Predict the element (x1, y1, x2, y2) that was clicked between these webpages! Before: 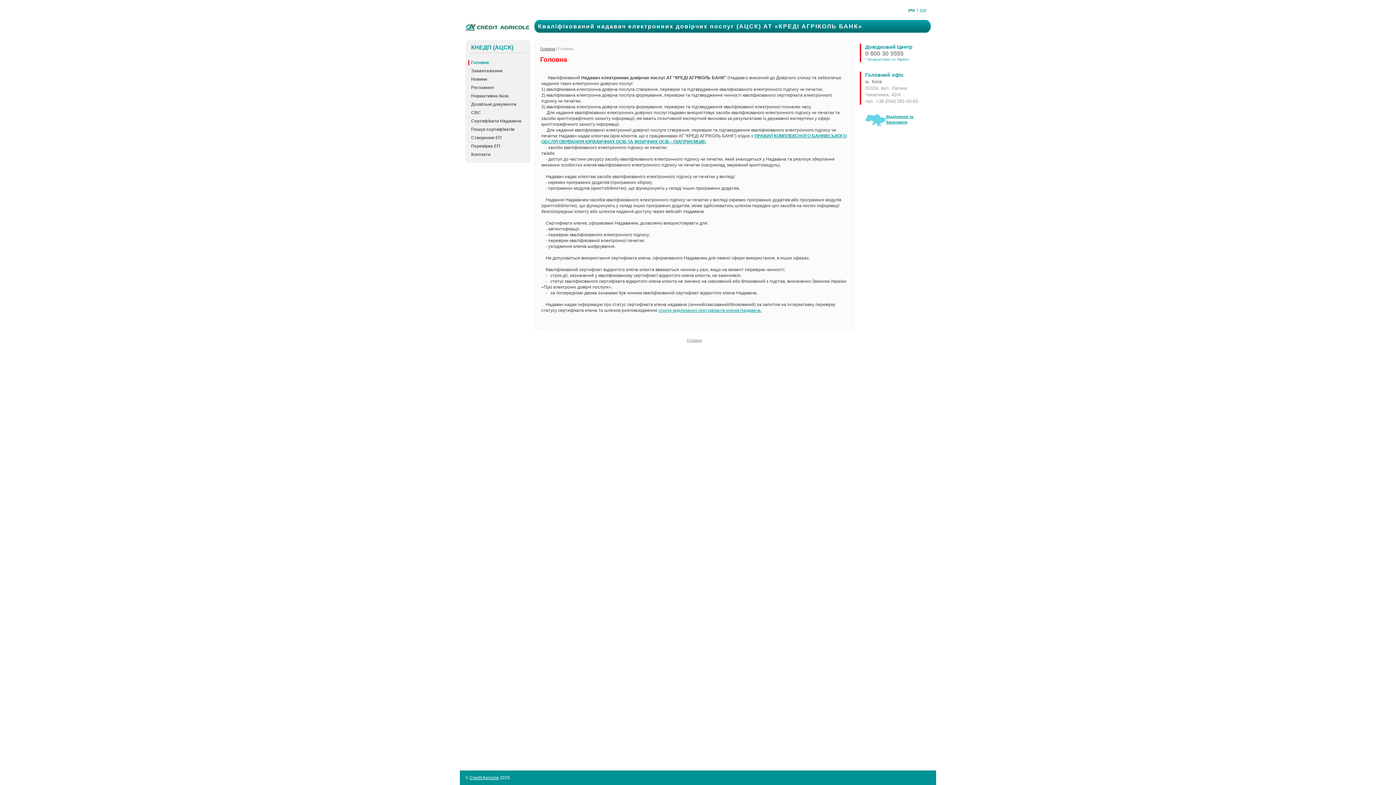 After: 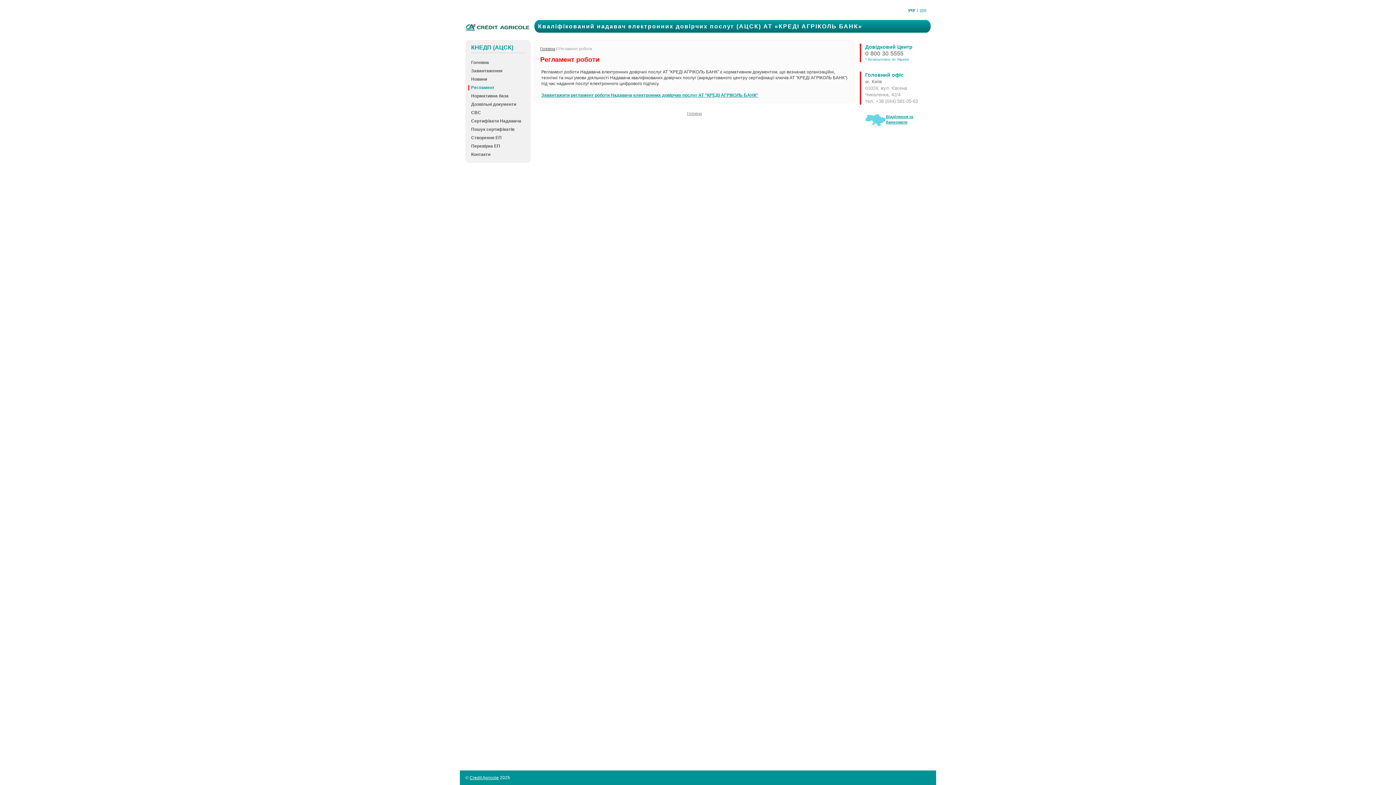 Action: bbox: (471, 85, 494, 90) label: Регламент